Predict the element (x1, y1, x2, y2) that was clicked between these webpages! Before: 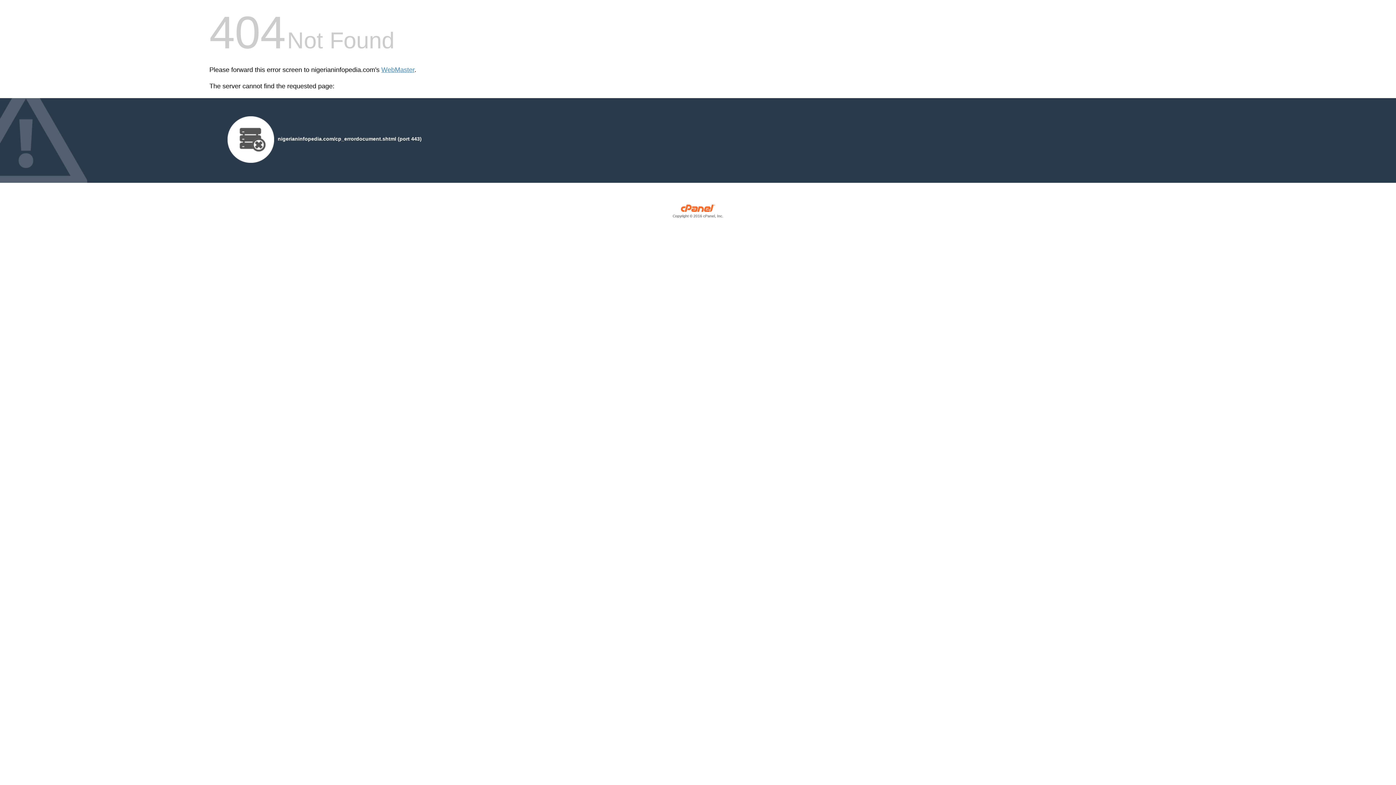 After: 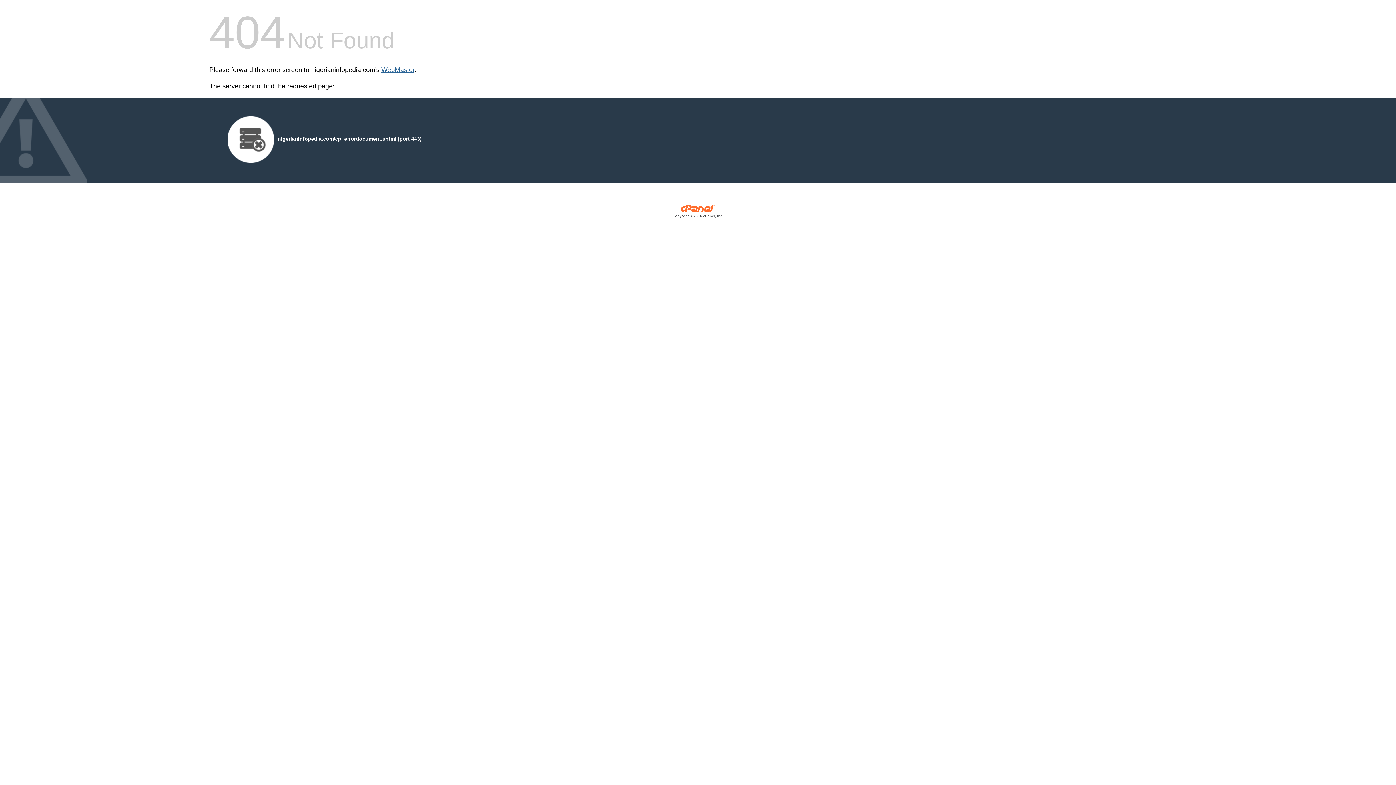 Action: bbox: (381, 66, 414, 73) label: WebMaster